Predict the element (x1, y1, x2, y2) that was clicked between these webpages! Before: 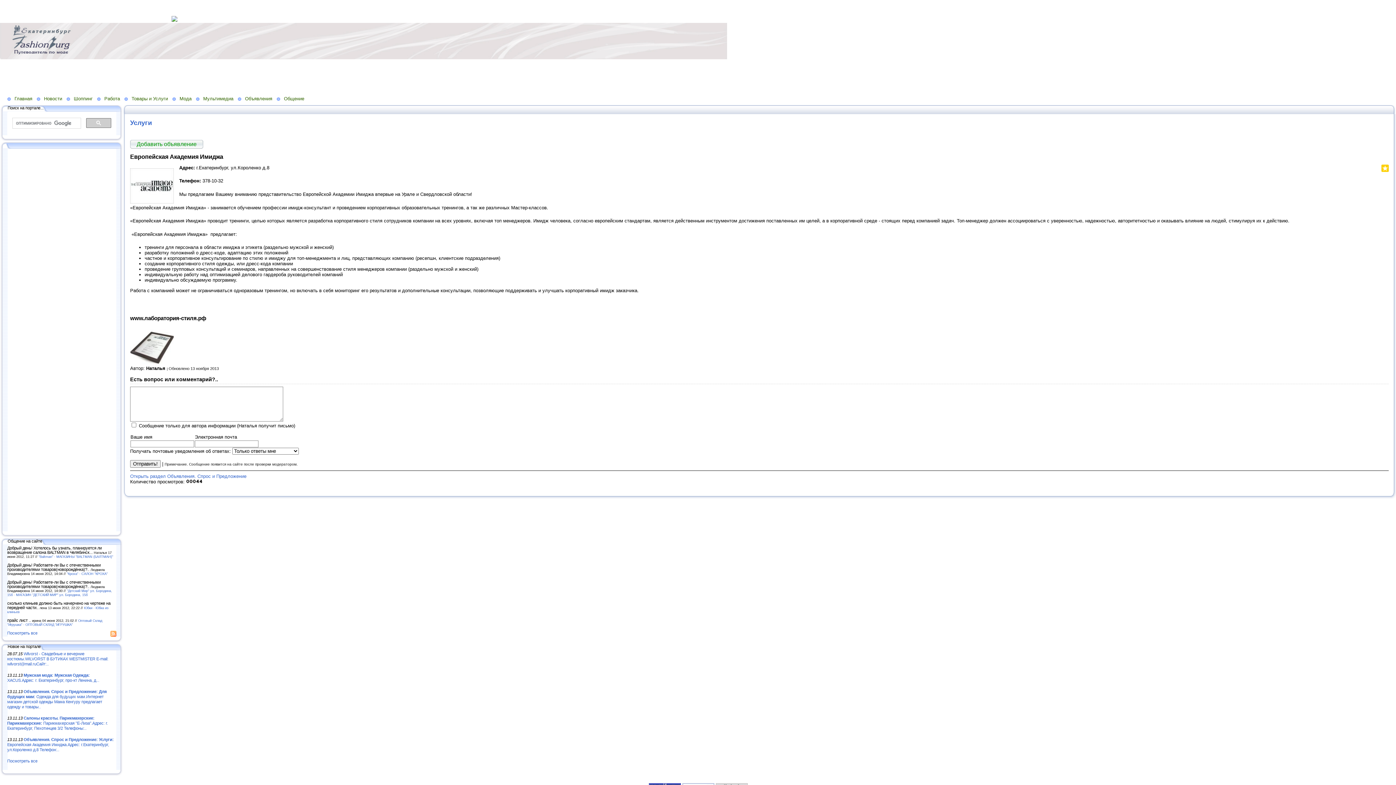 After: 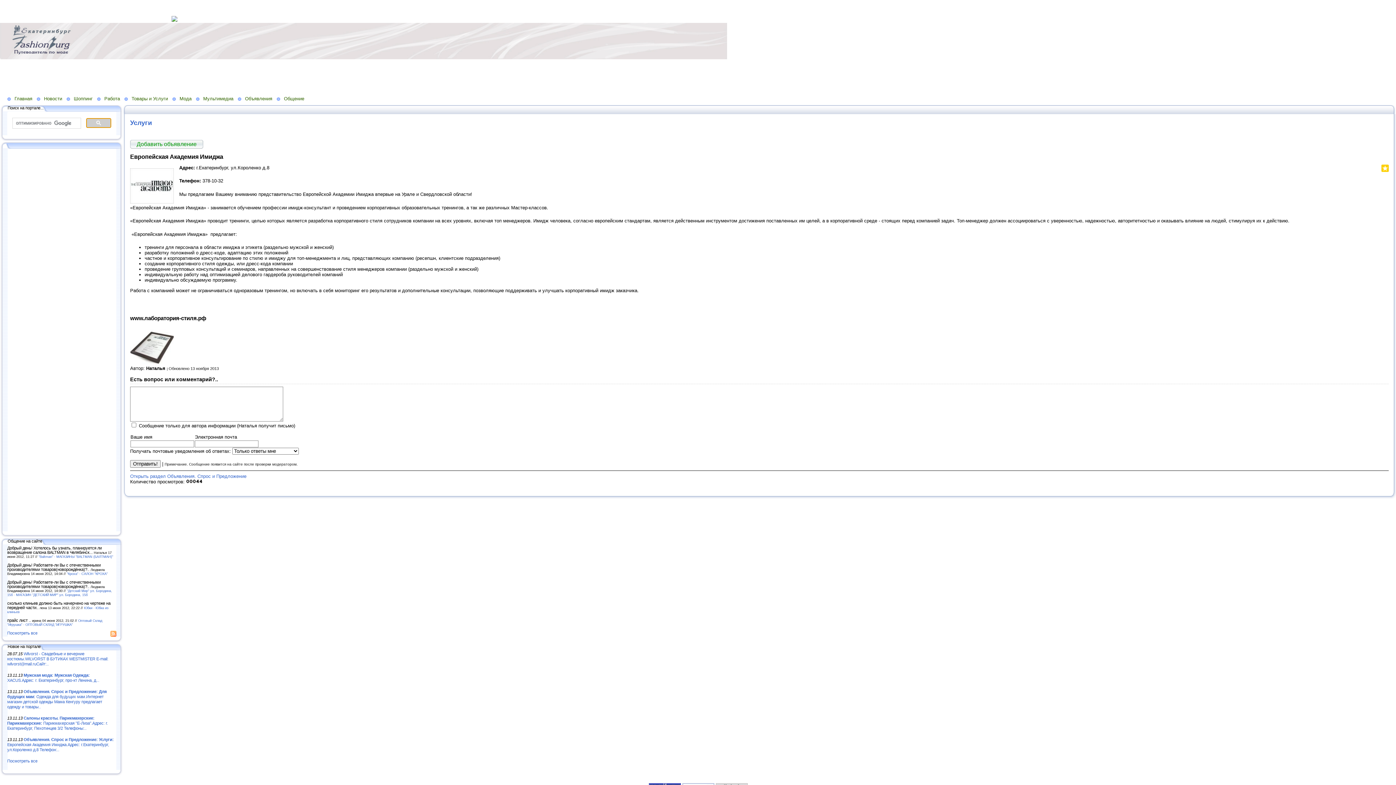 Action: bbox: (86, 118, 111, 128)